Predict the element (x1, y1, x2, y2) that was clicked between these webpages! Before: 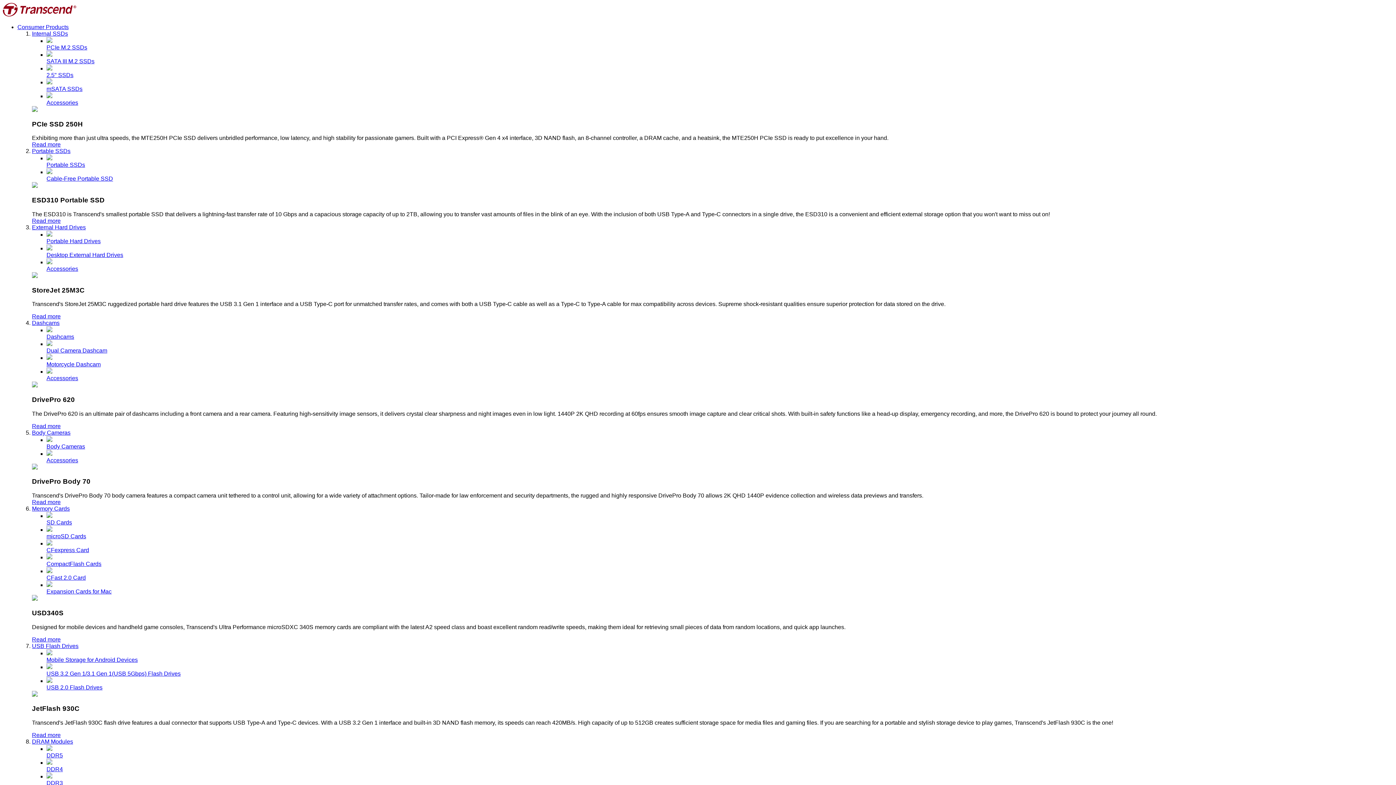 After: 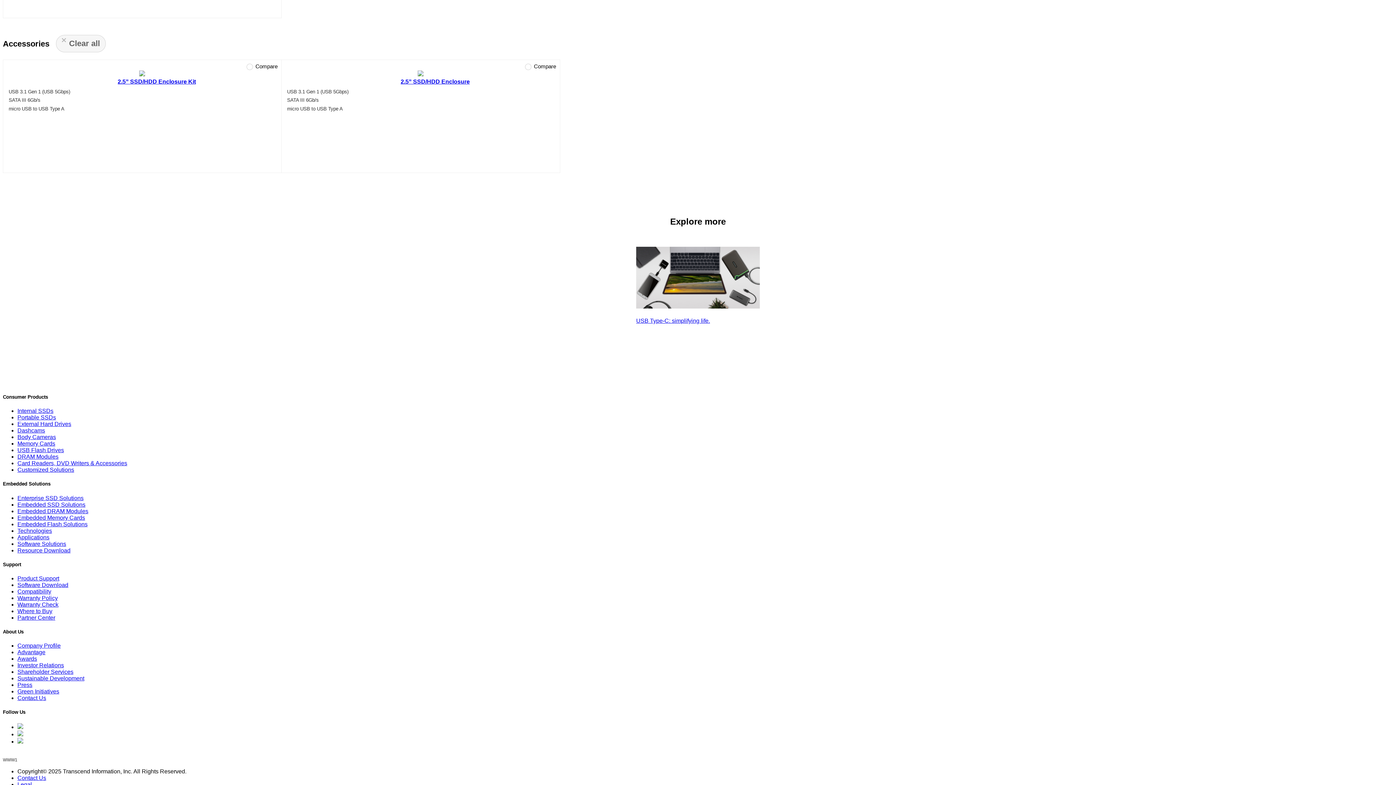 Action: label: Accessories bbox: (46, 258, 1393, 271)